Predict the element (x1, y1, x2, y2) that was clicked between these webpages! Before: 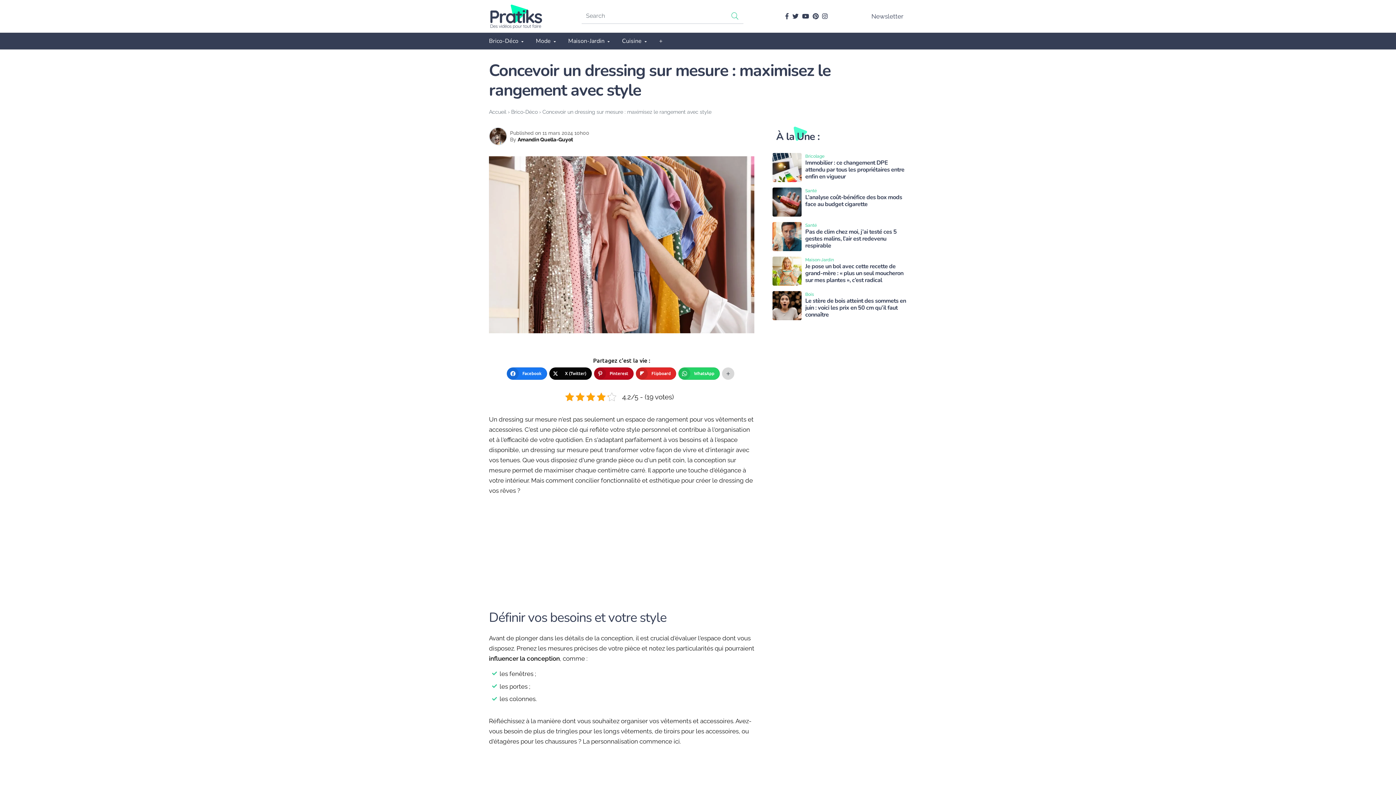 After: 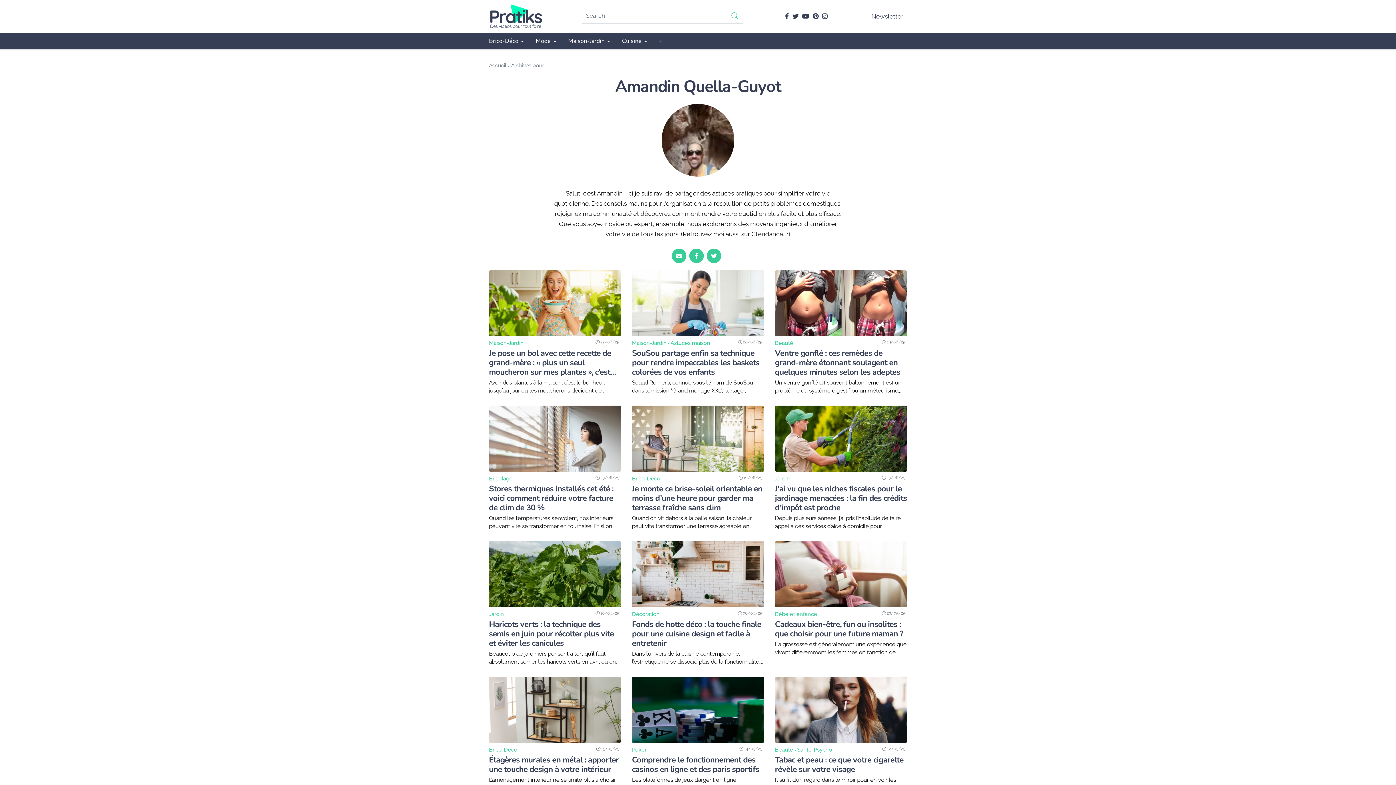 Action: label: Amandin Quella-Guyot bbox: (517, 136, 573, 142)